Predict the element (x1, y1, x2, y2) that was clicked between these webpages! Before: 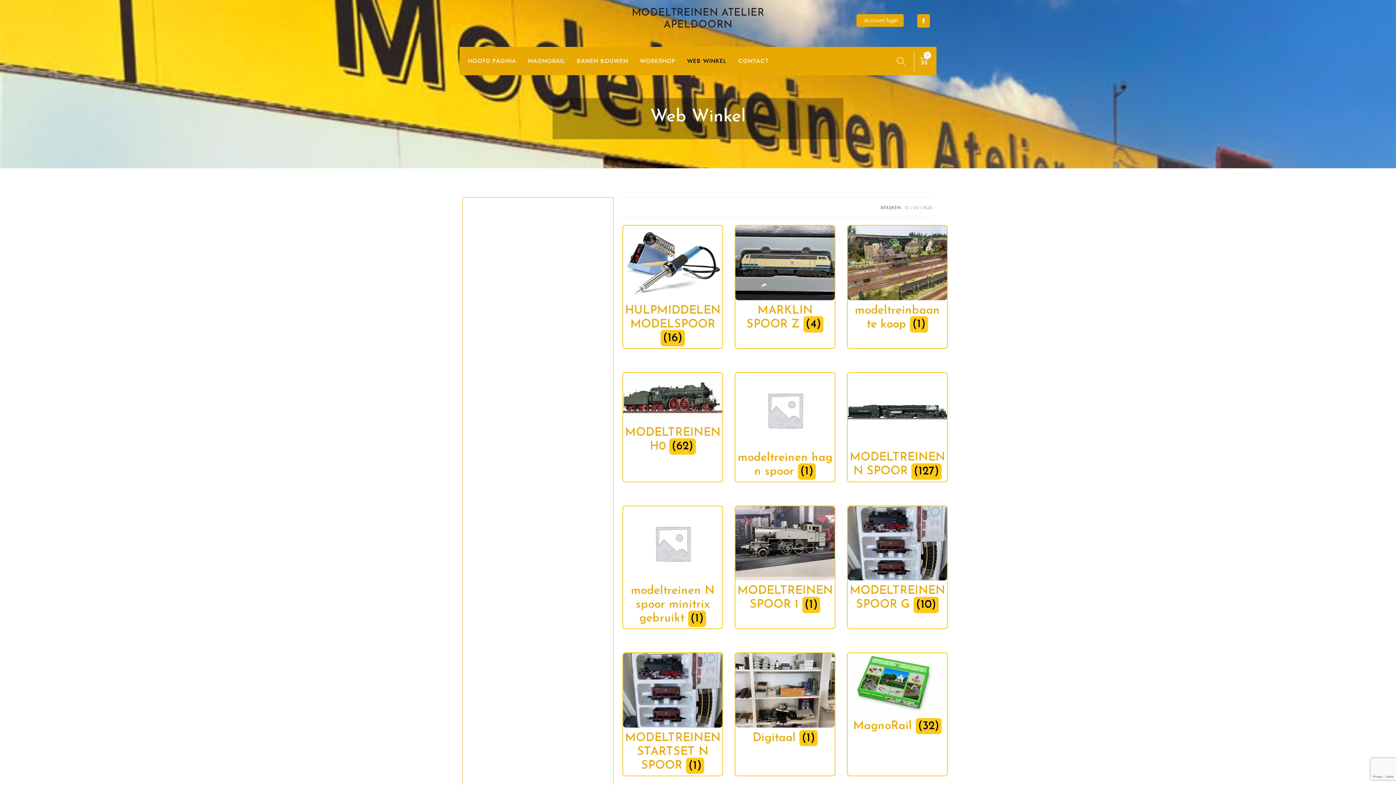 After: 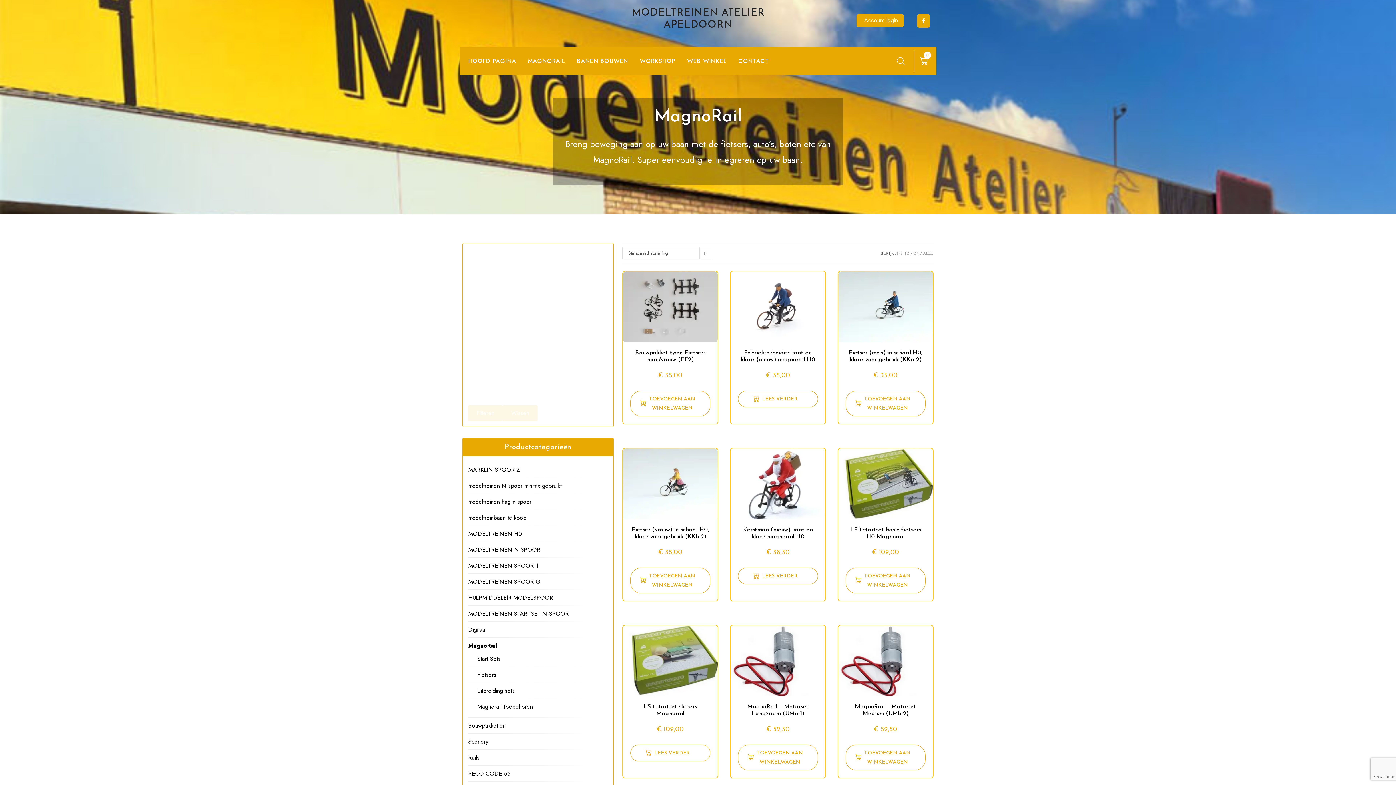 Action: bbox: (848, 653, 947, 733) label: Productcategorie bekijken MagnoRail